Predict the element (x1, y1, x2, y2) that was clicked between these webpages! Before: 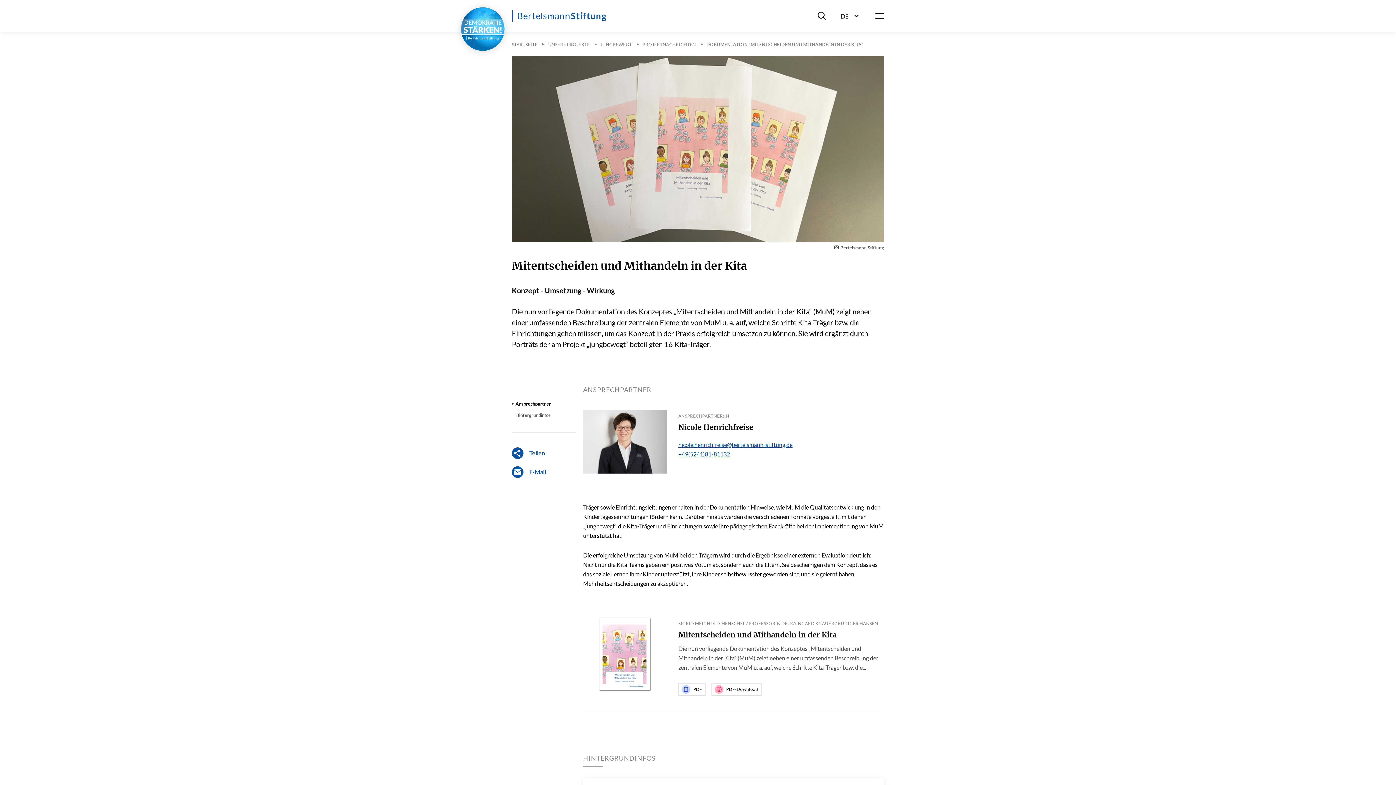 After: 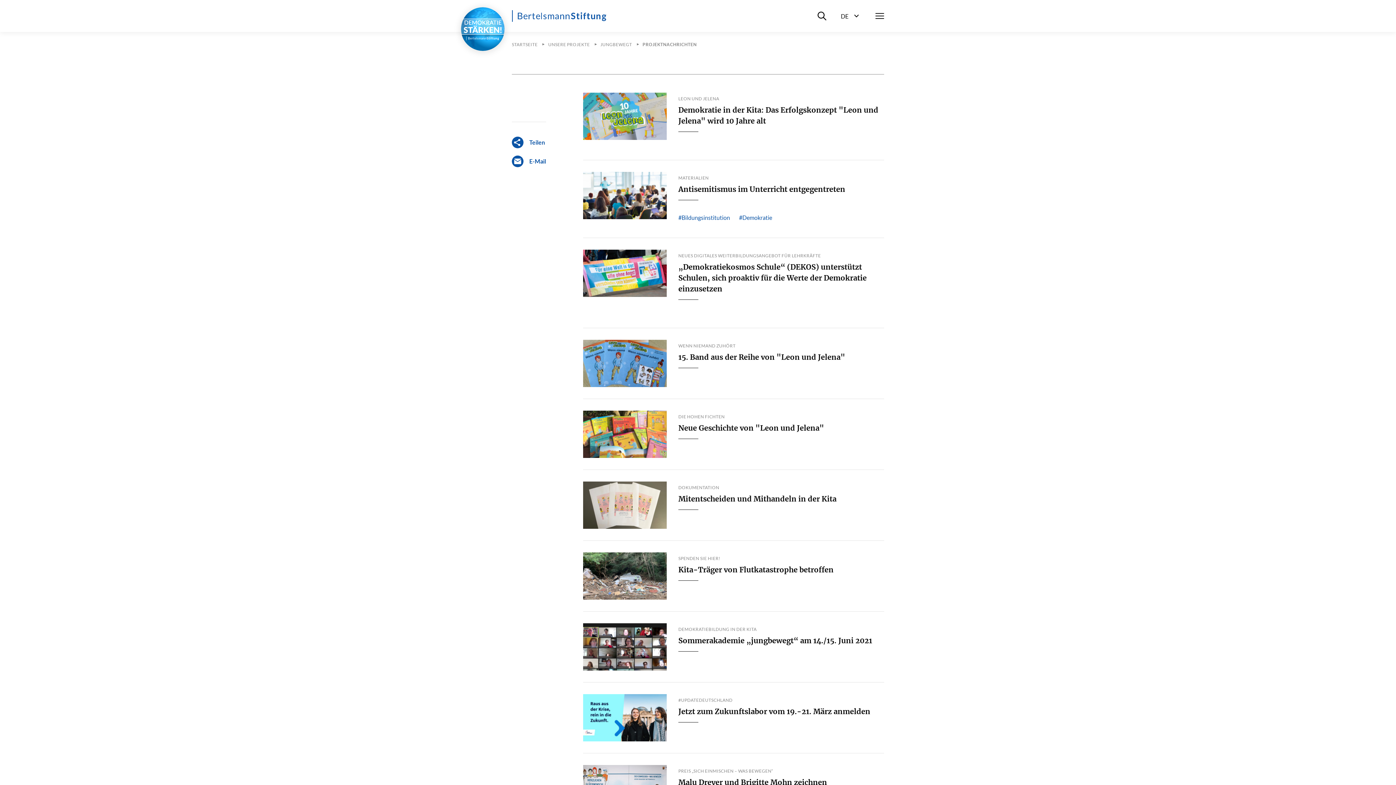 Action: label: PROJEKTNACHRICHTEN bbox: (642, 41, 696, 47)